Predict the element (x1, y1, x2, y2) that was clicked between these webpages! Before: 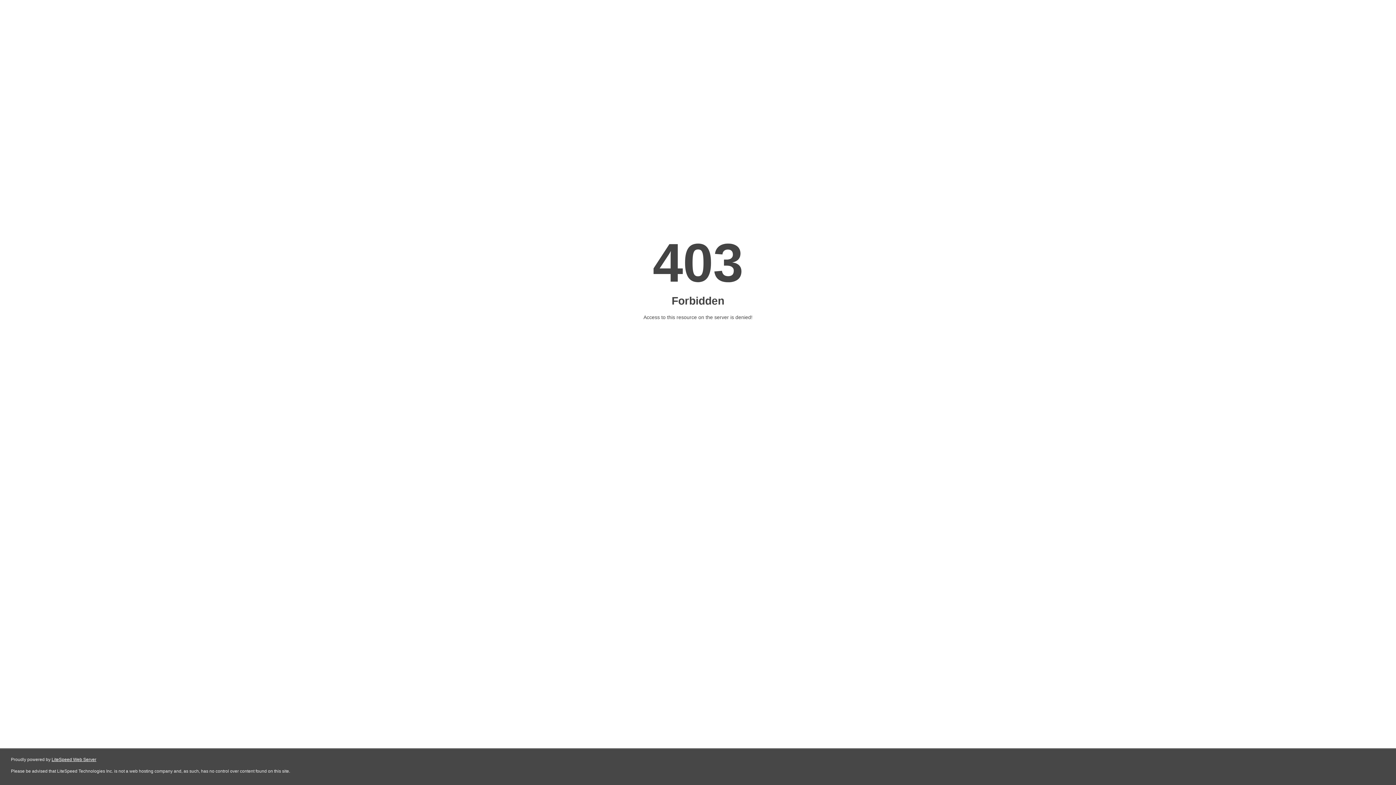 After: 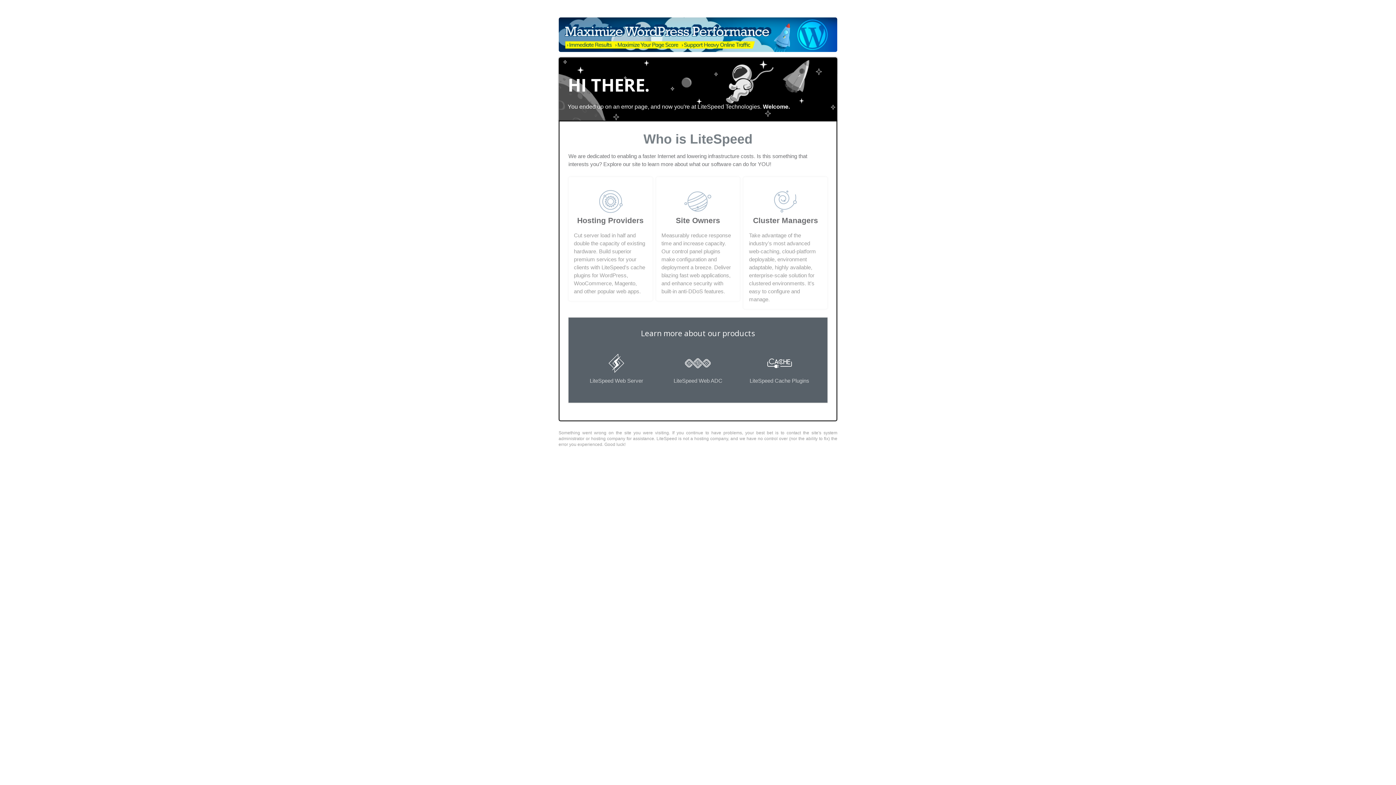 Action: label: LiteSpeed Web Server bbox: (51, 757, 96, 762)